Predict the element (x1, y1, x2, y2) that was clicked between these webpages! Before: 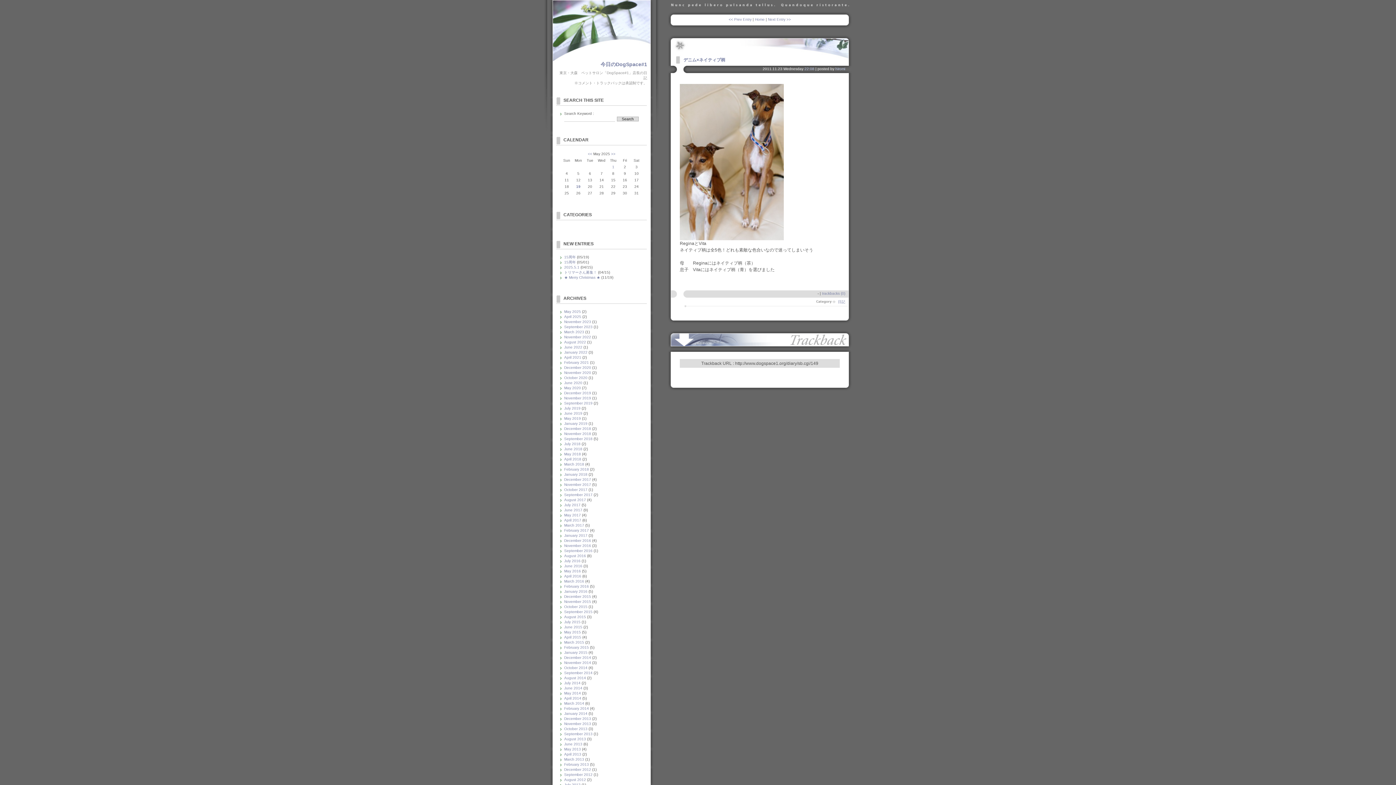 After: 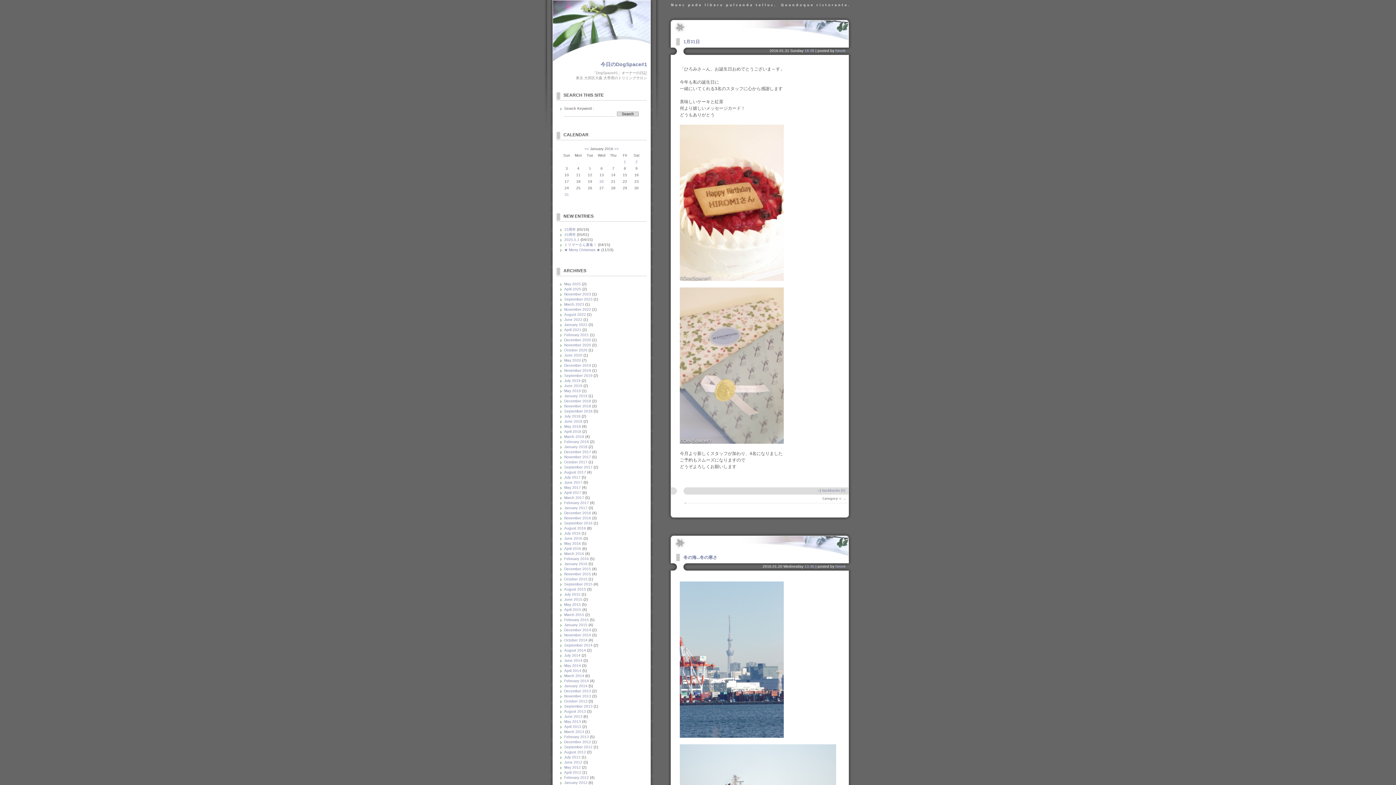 Action: label: January 2016 bbox: (564, 589, 587, 593)